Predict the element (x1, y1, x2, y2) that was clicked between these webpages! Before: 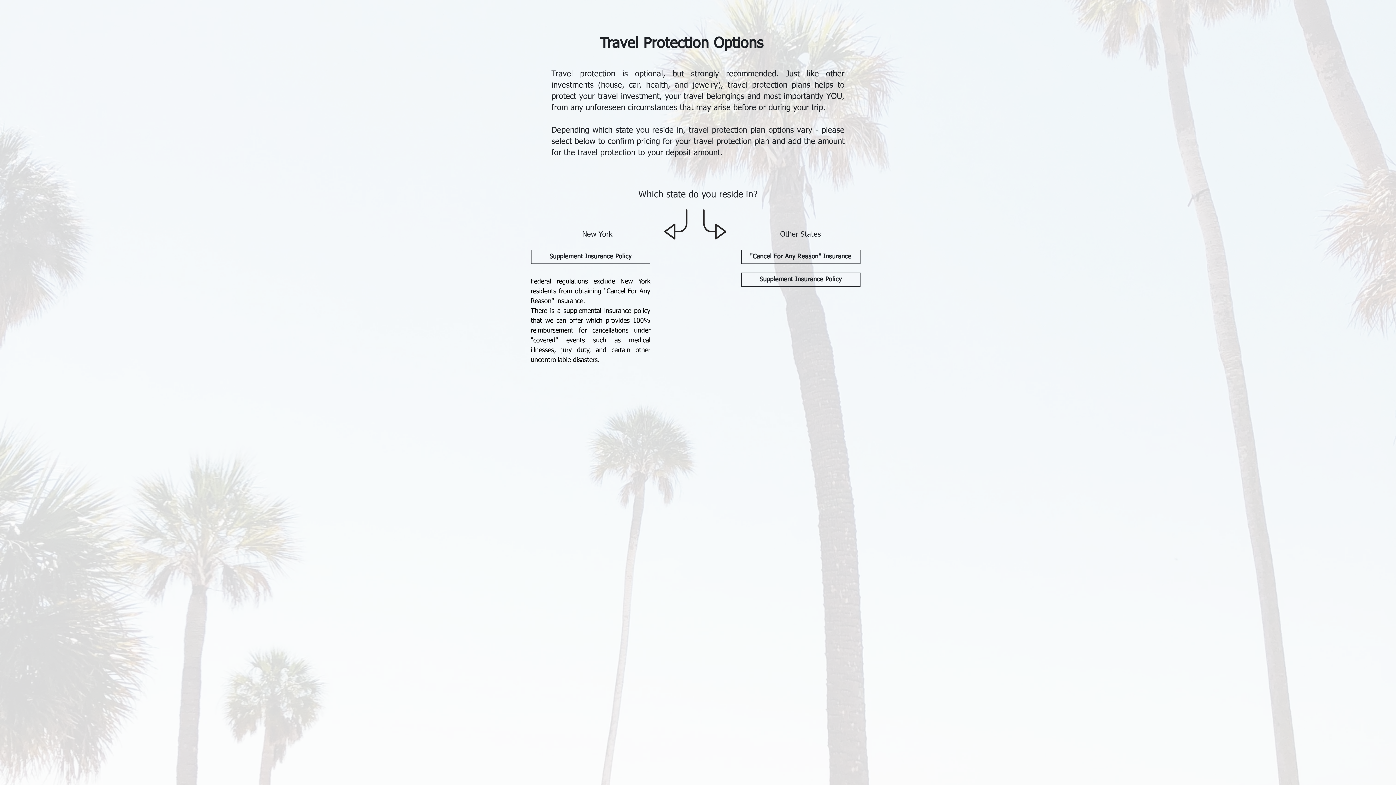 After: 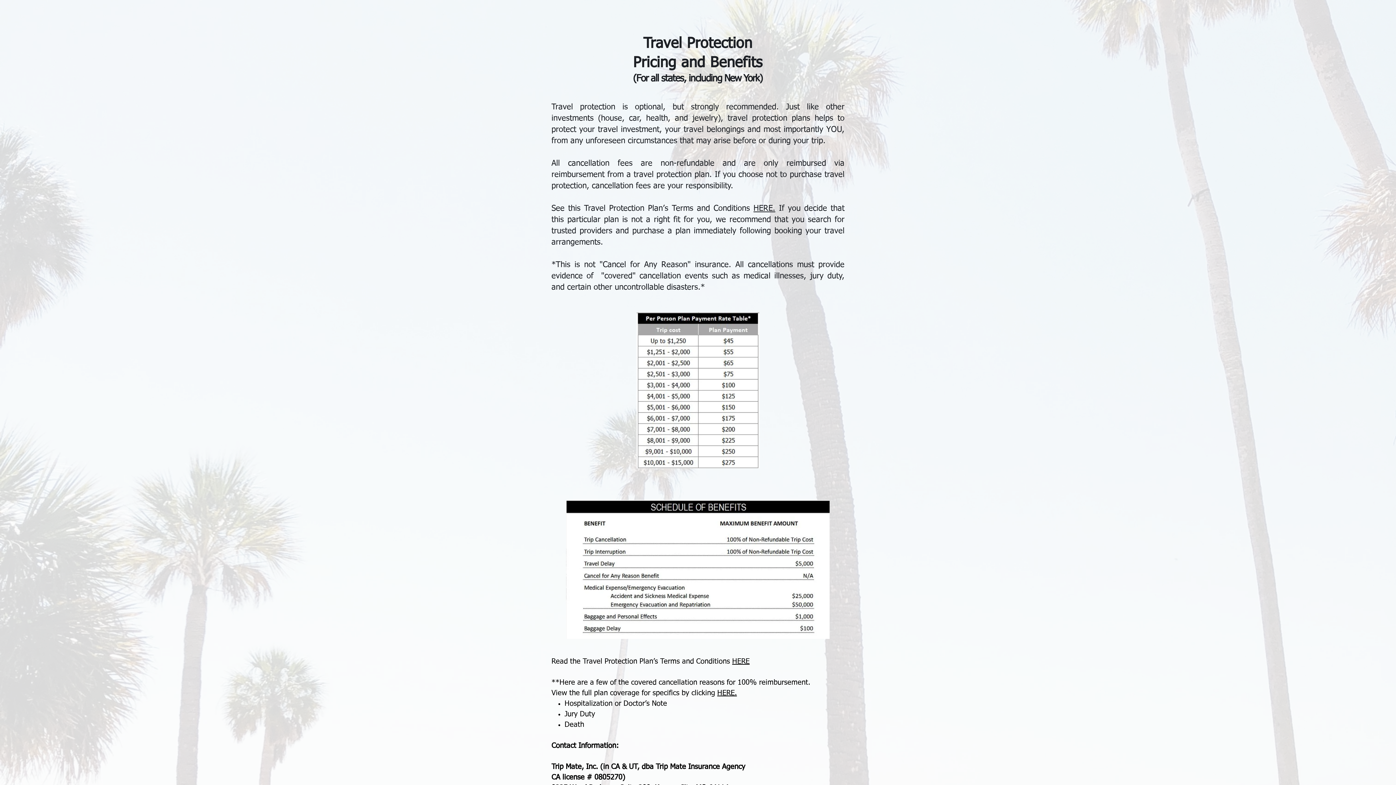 Action: bbox: (530, 249, 650, 264) label: Supplement Insurance Policy